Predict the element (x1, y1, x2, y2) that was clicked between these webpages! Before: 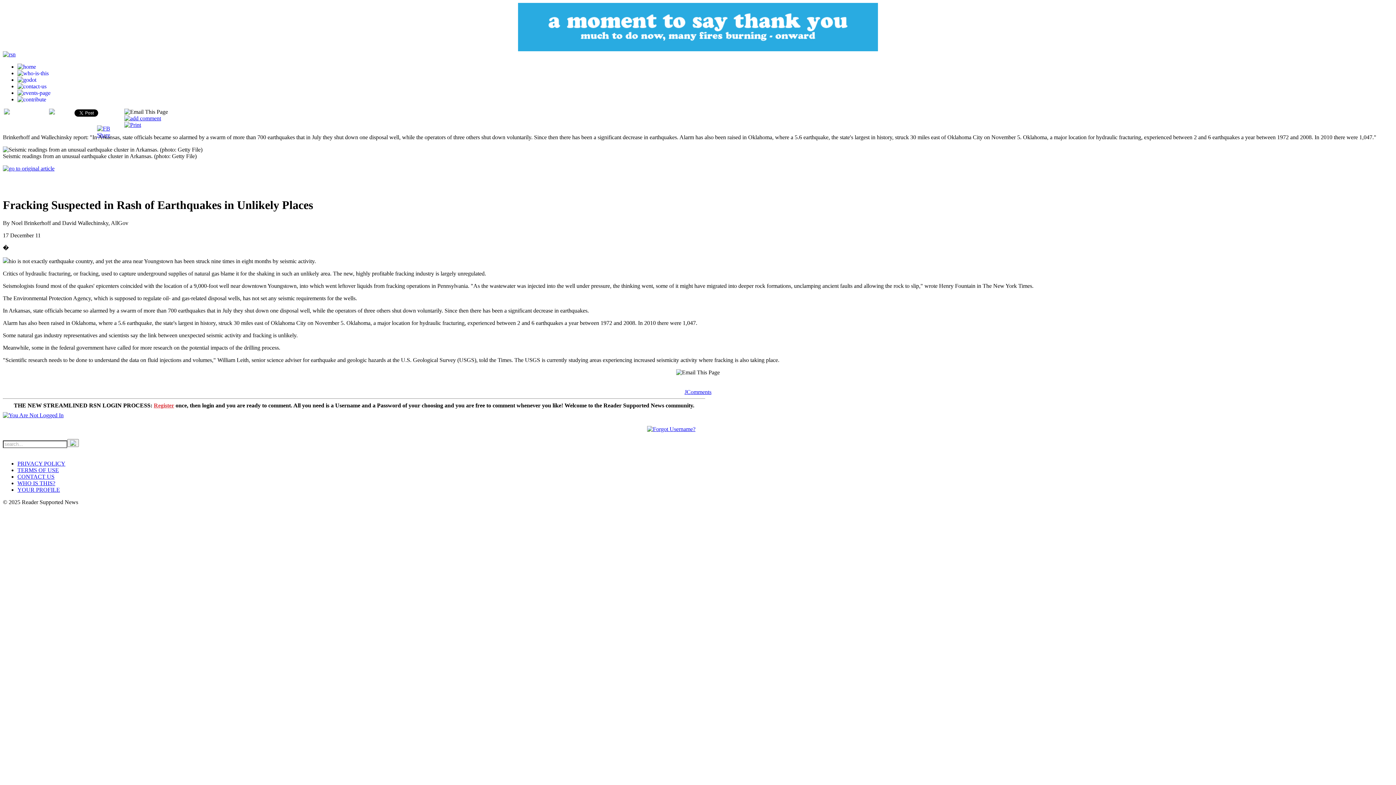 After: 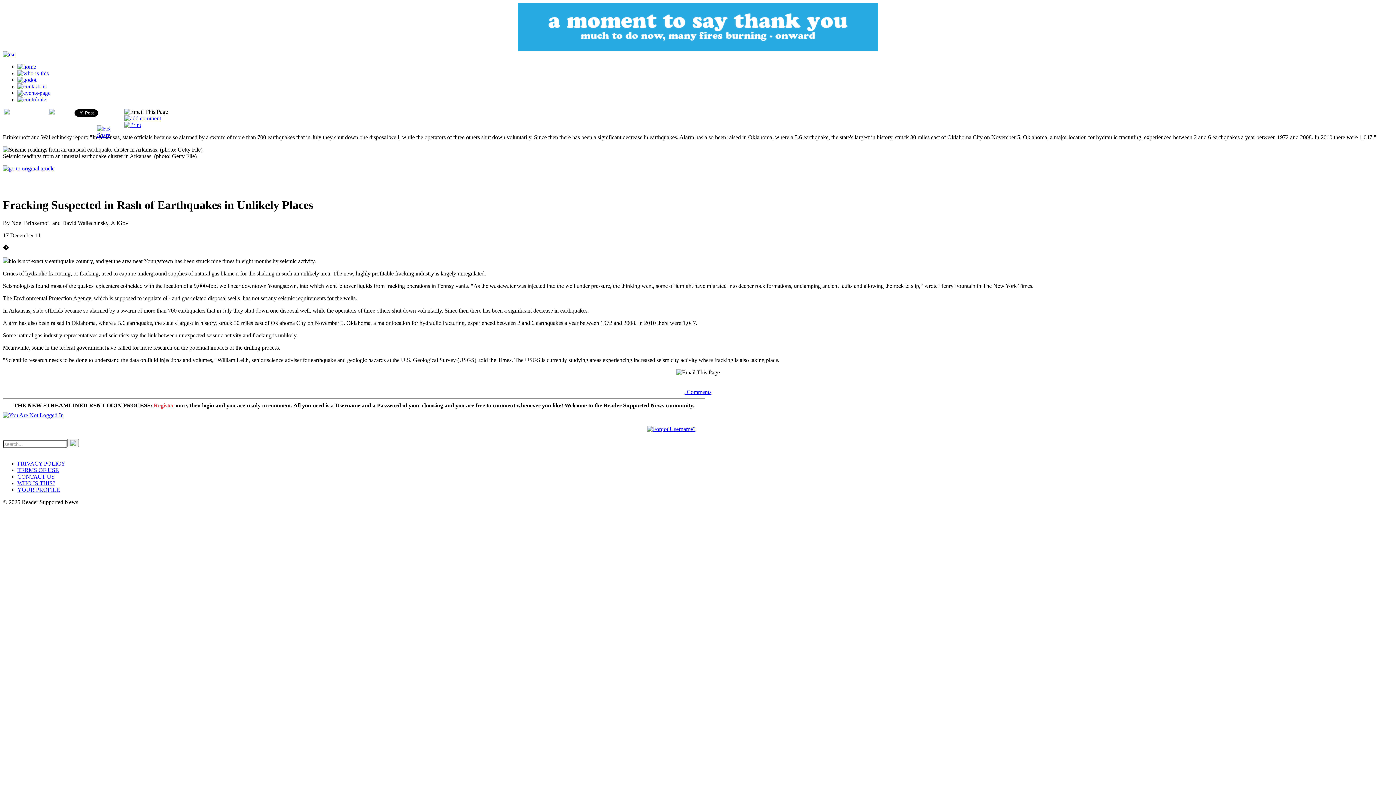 Action: bbox: (2, 412, 63, 418)